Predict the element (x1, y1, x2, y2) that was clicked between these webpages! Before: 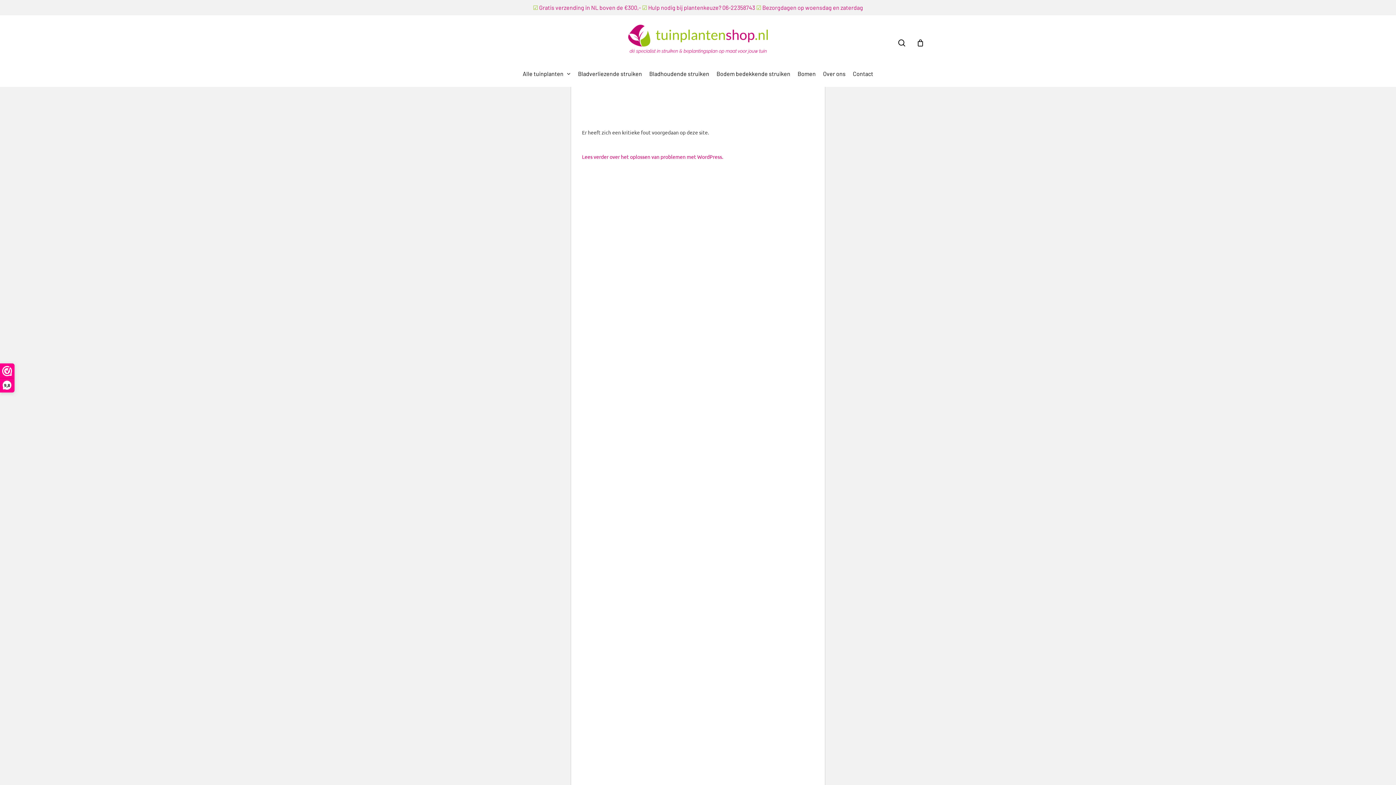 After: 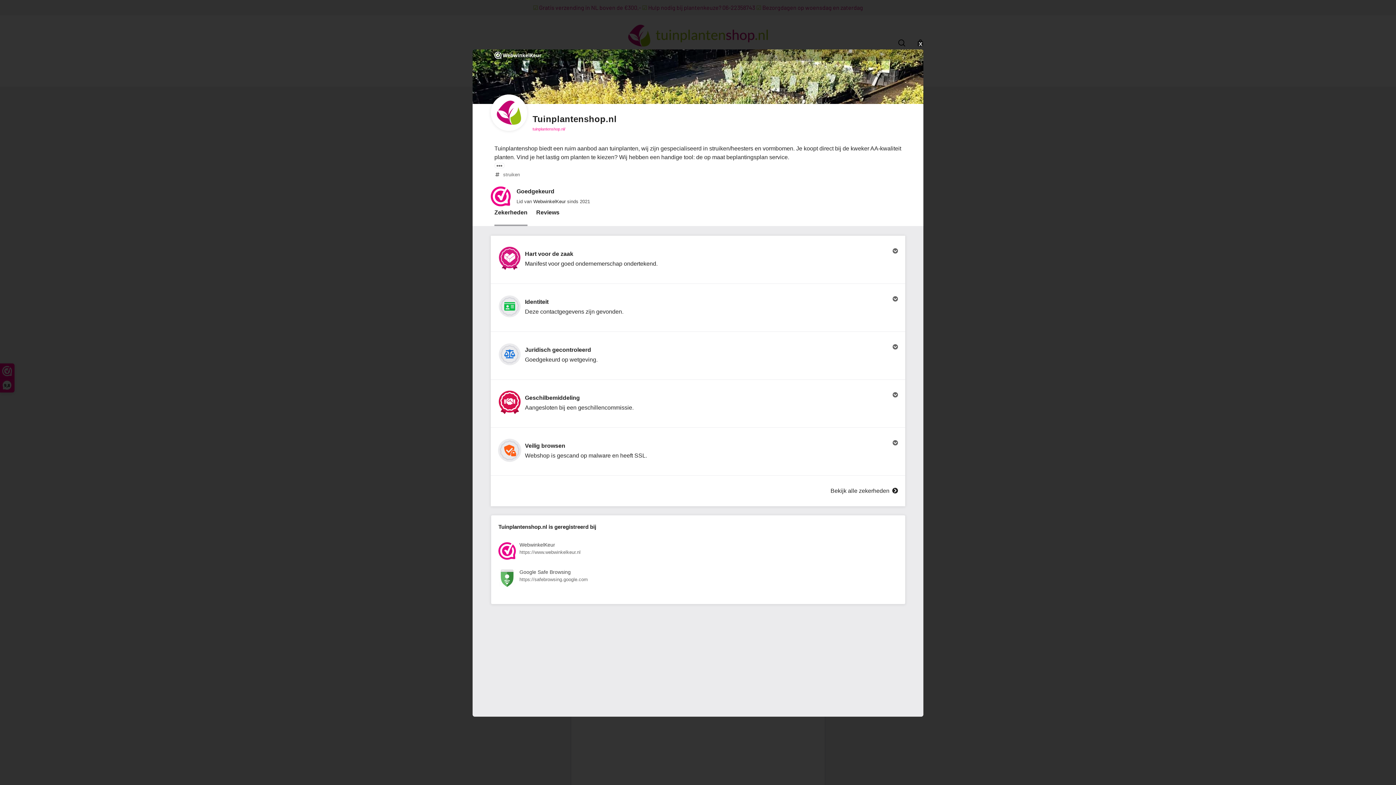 Action: bbox: (0, 364, 14, 392) label: 9,8